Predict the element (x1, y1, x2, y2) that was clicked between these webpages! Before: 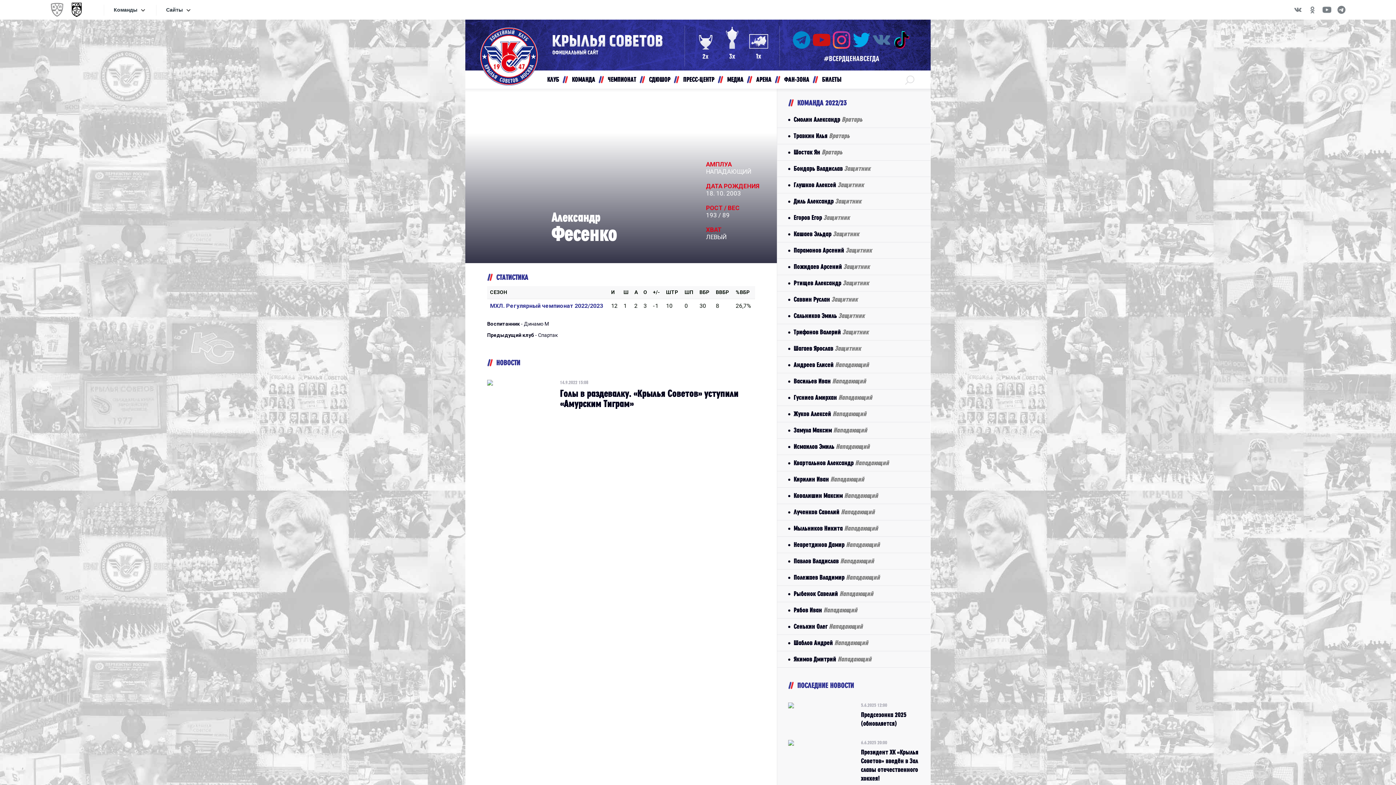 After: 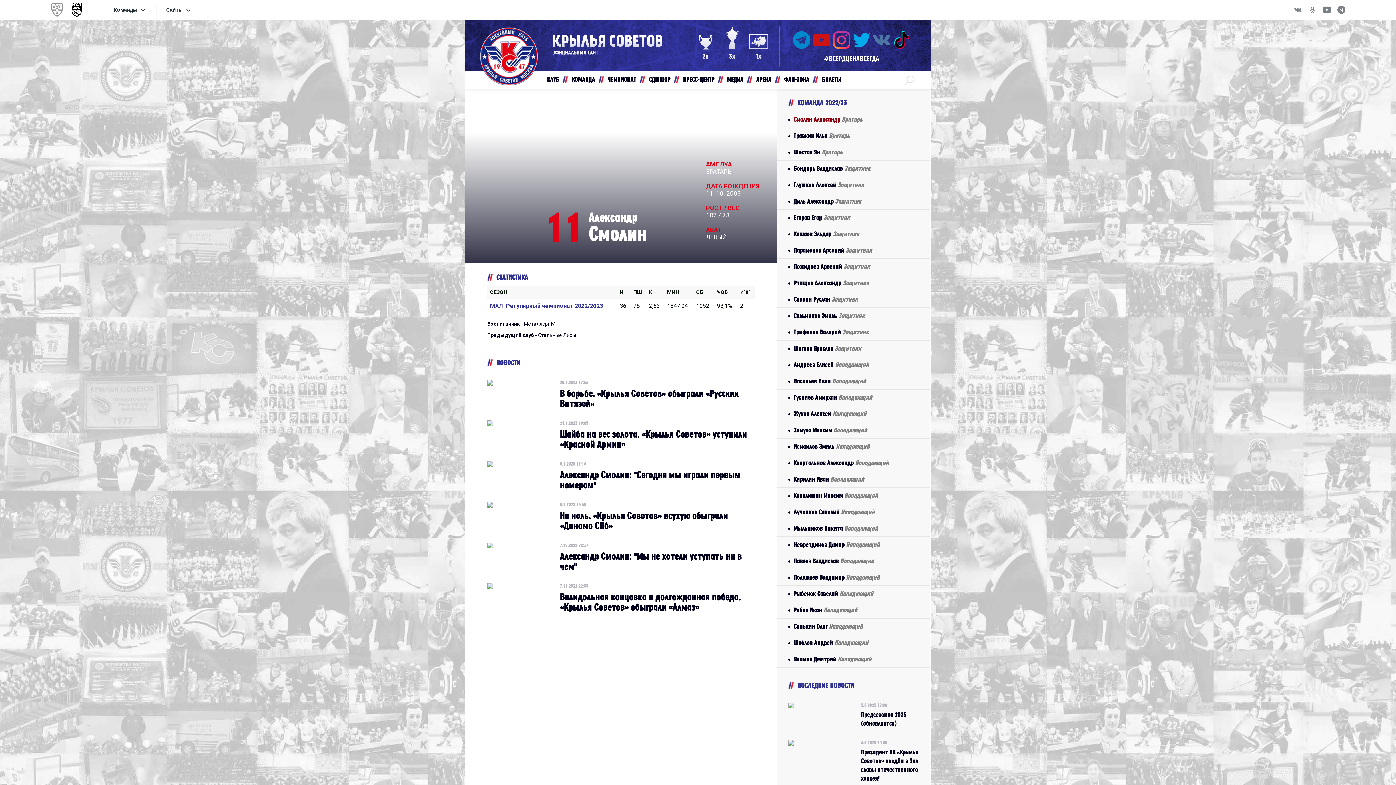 Action: bbox: (777, 111, 930, 128) label: Смолин Александр Вратарь